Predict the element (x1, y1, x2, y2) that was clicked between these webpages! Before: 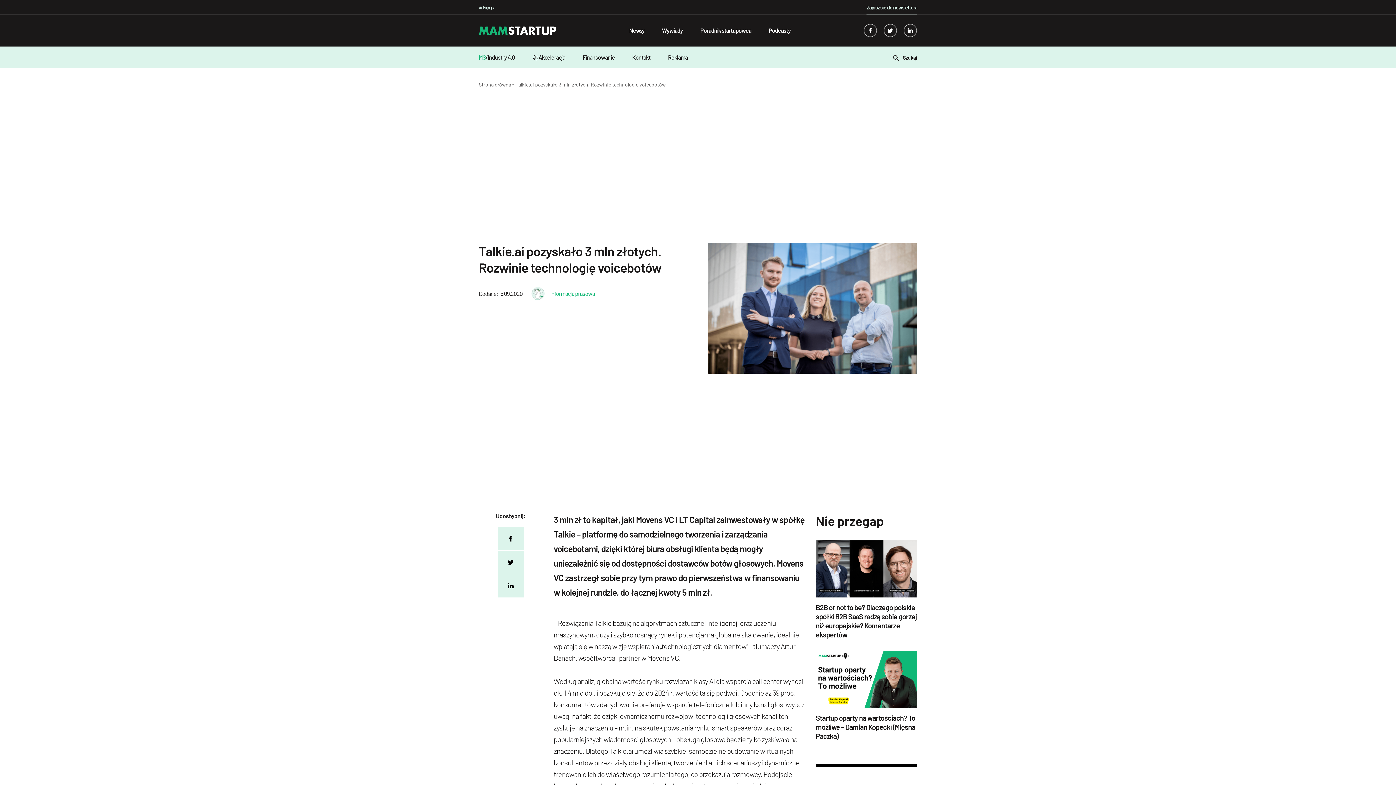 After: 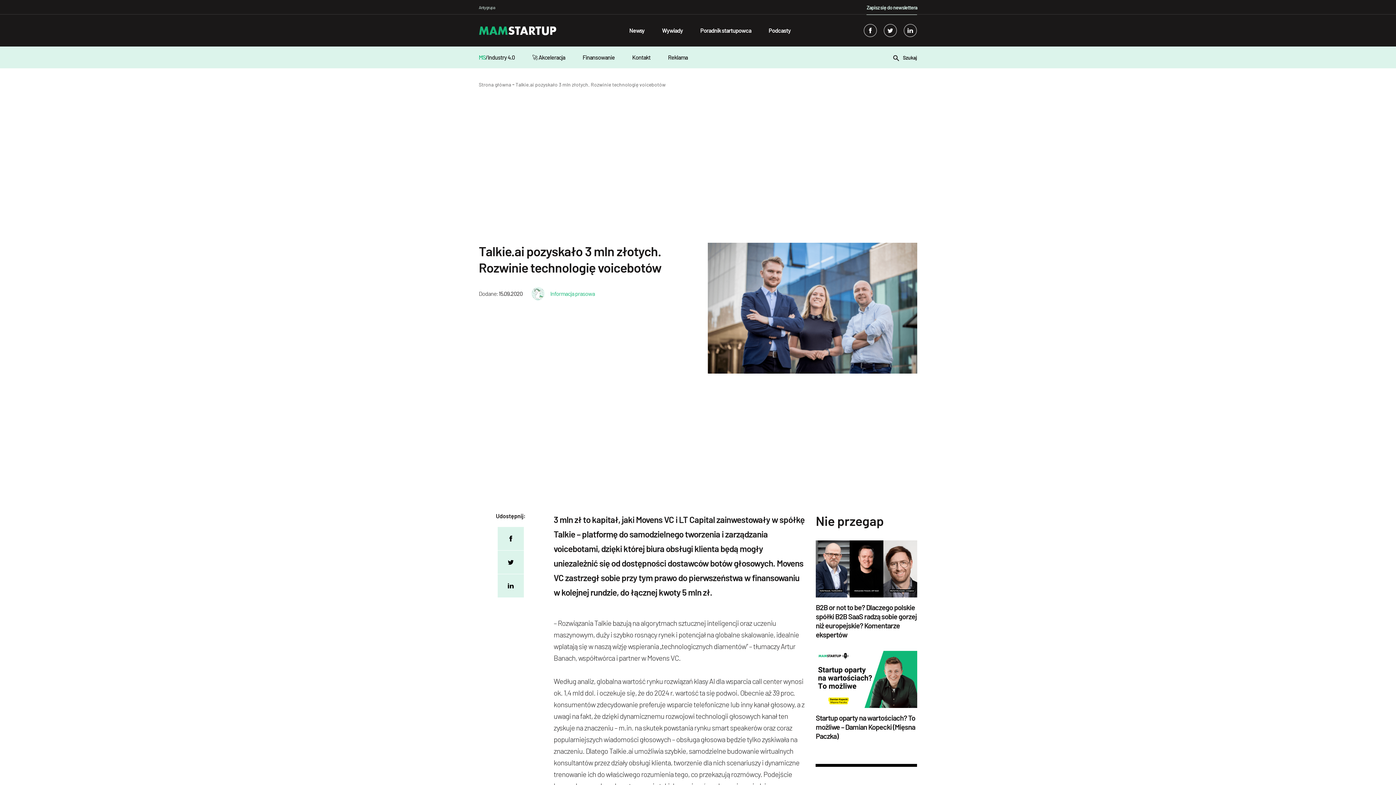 Action: bbox: (497, 527, 523, 550) label: facebook